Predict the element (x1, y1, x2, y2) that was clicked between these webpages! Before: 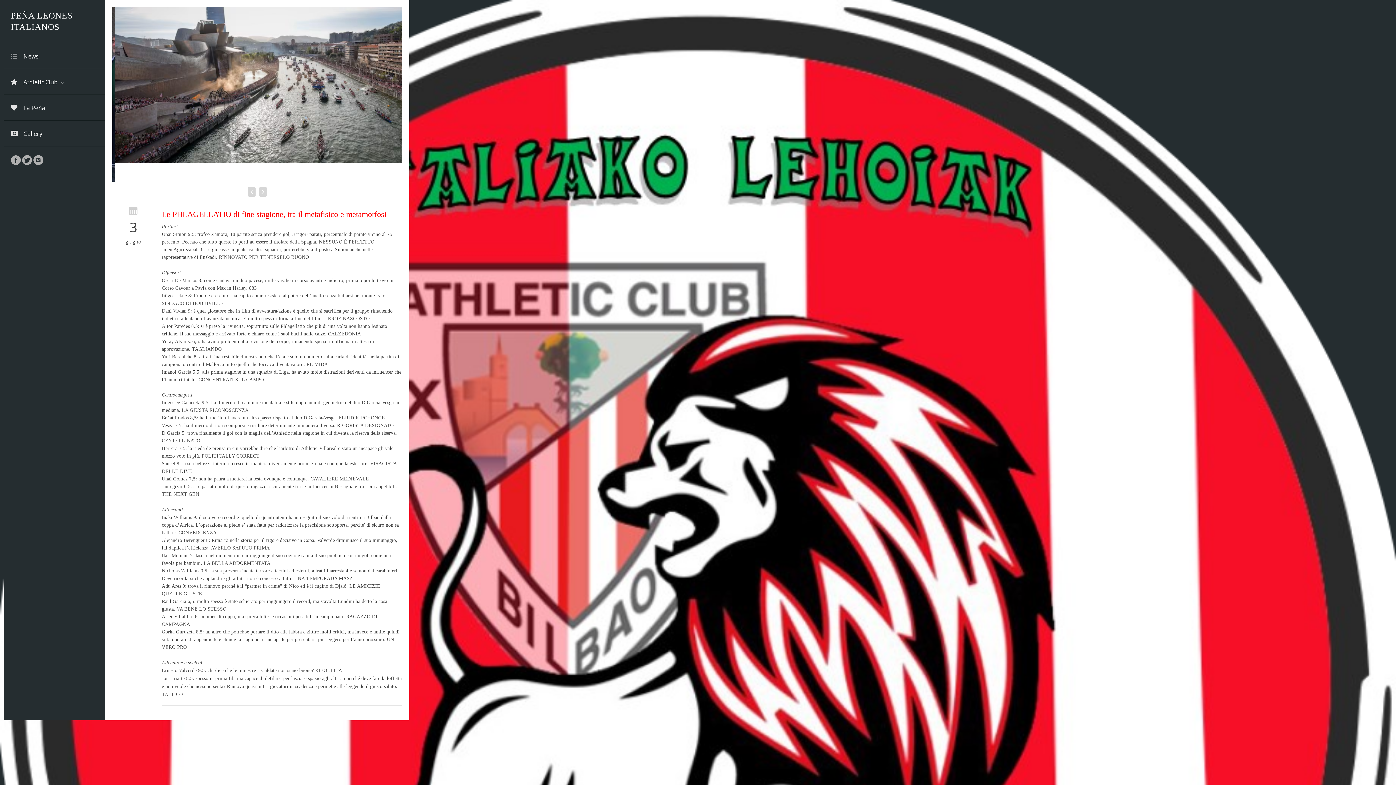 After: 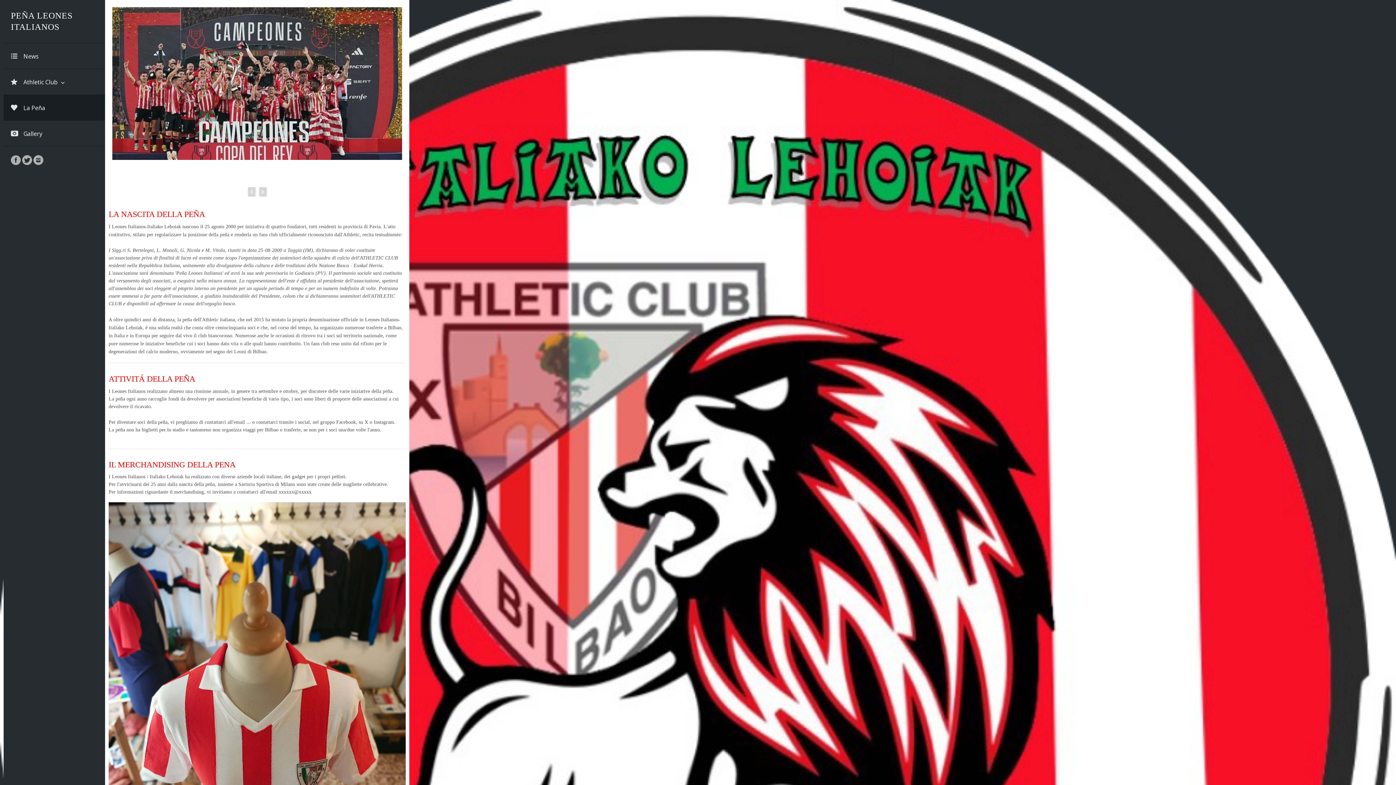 Action: bbox: (3, 94, 105, 120) label: La Peña